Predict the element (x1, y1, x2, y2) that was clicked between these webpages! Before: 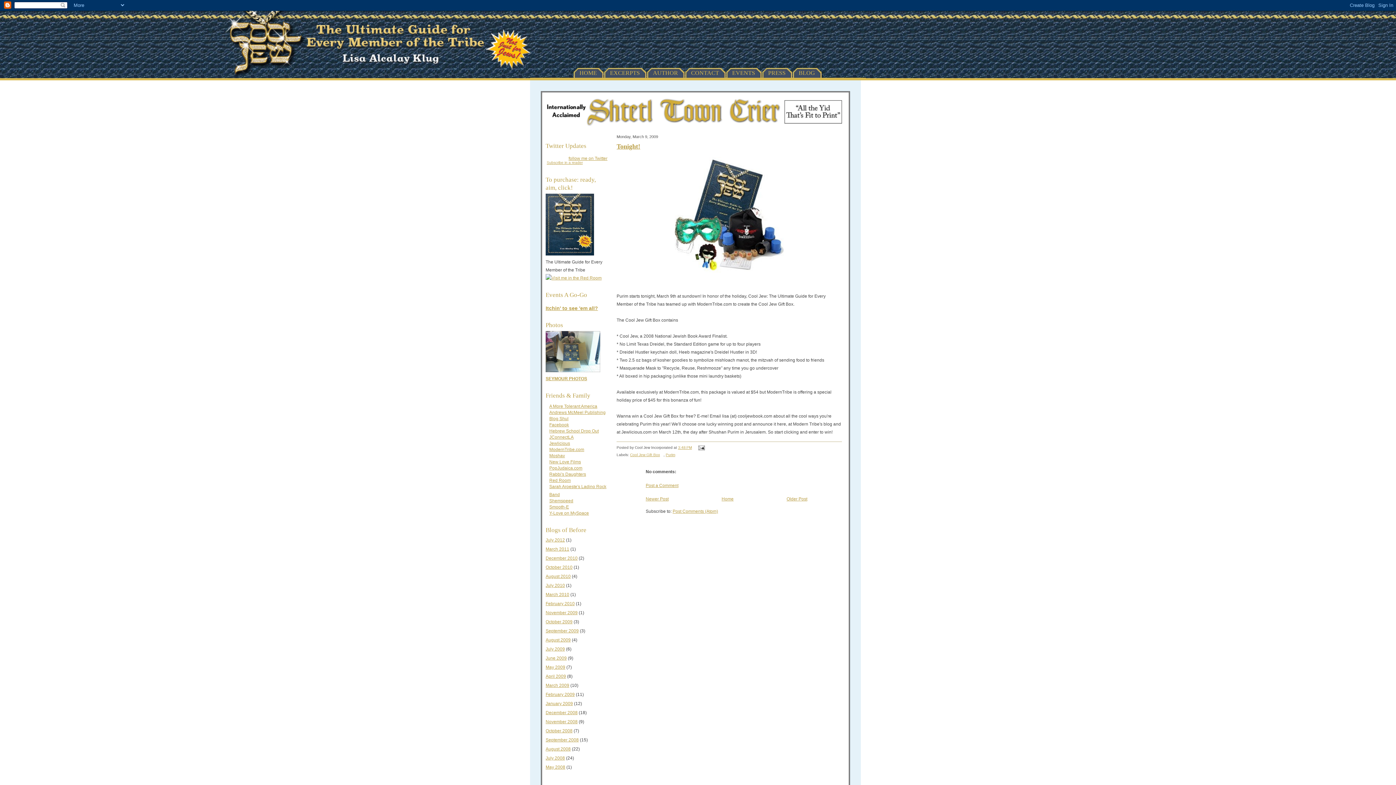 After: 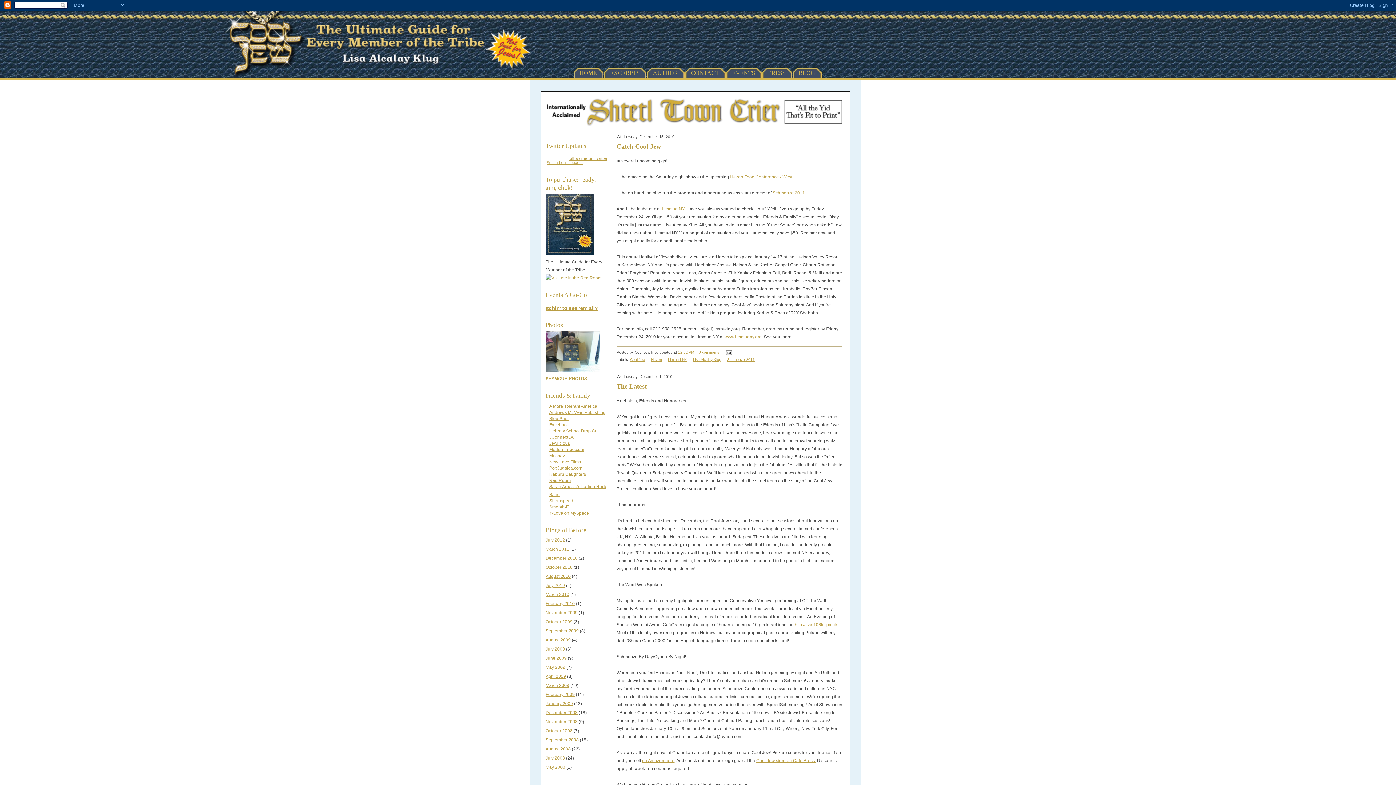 Action: label: December 2010 bbox: (545, 556, 577, 561)